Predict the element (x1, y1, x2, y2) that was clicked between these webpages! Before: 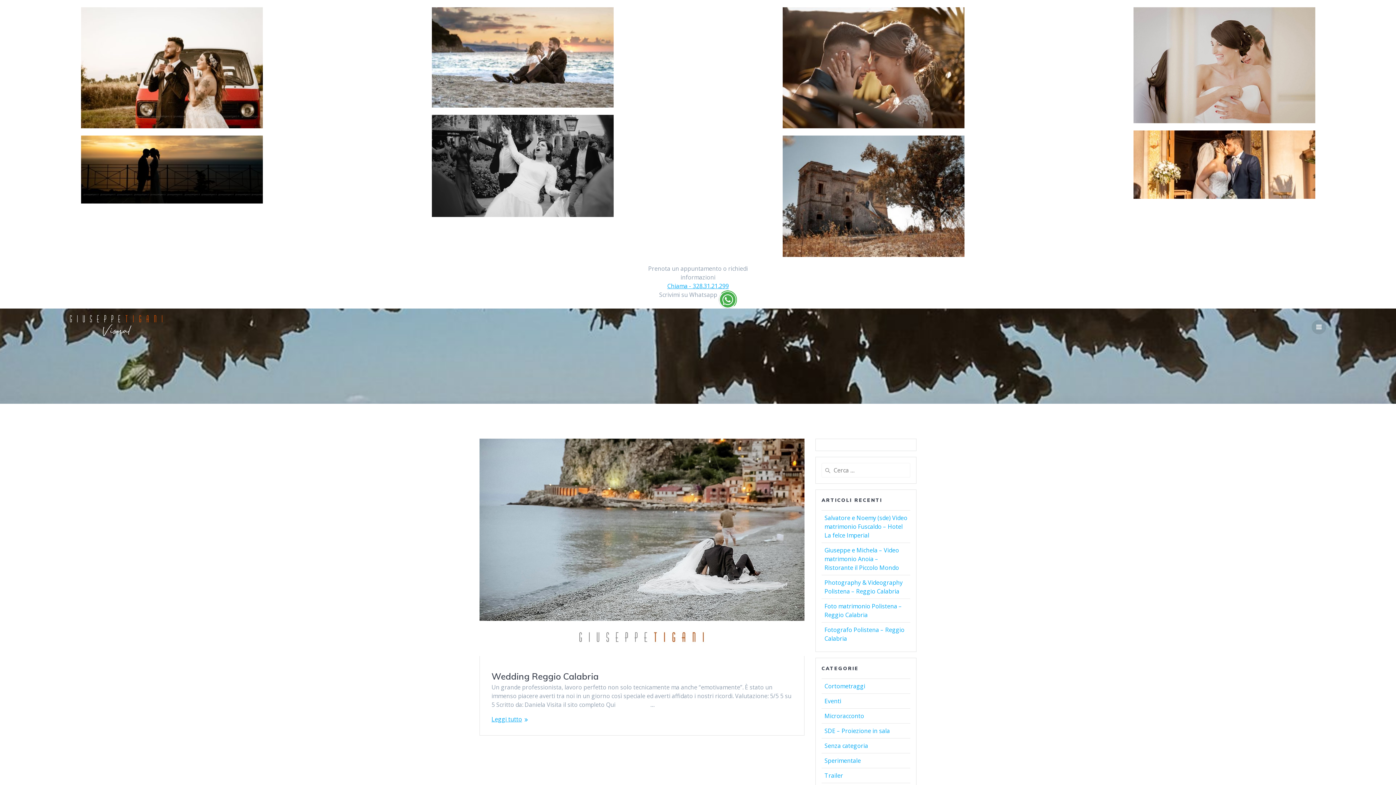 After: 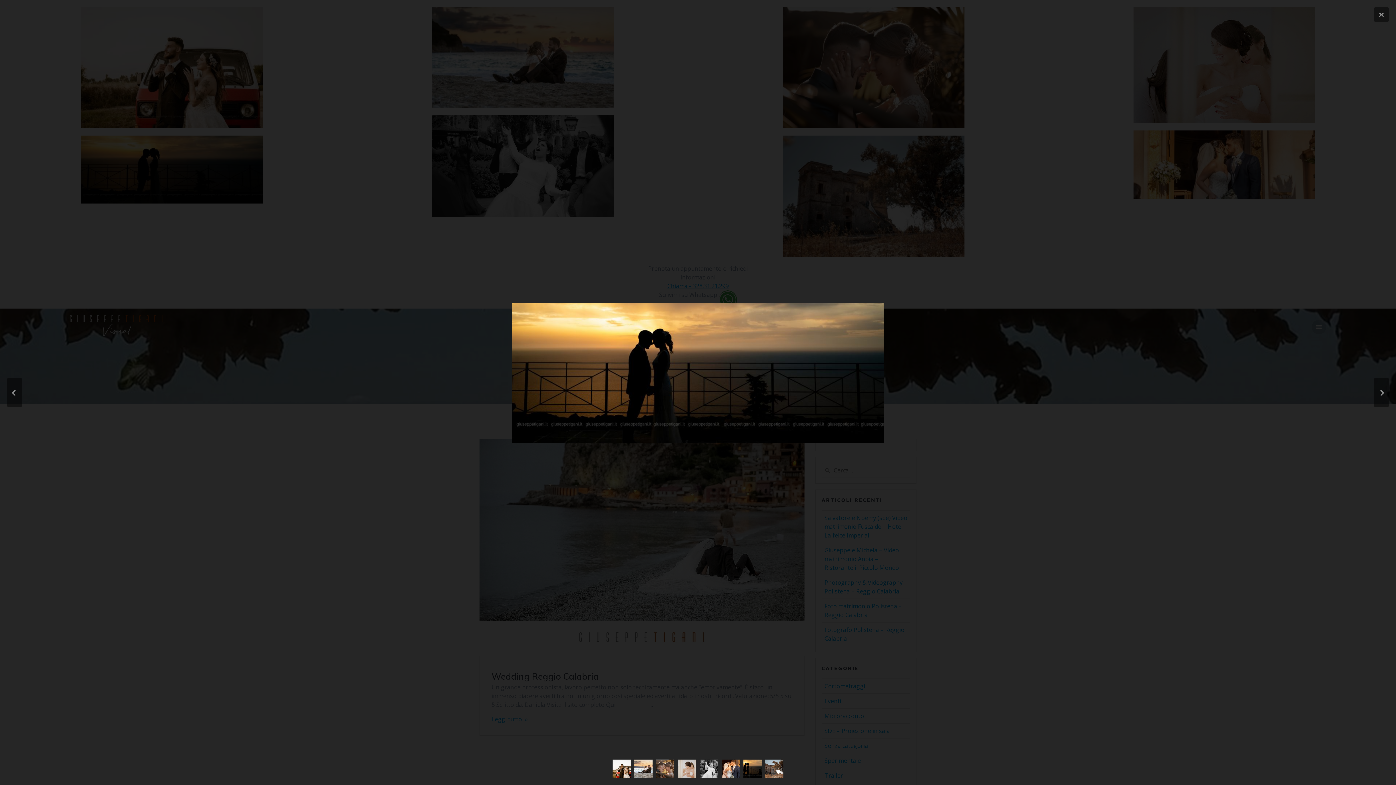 Action: bbox: (0, 135, 343, 203)